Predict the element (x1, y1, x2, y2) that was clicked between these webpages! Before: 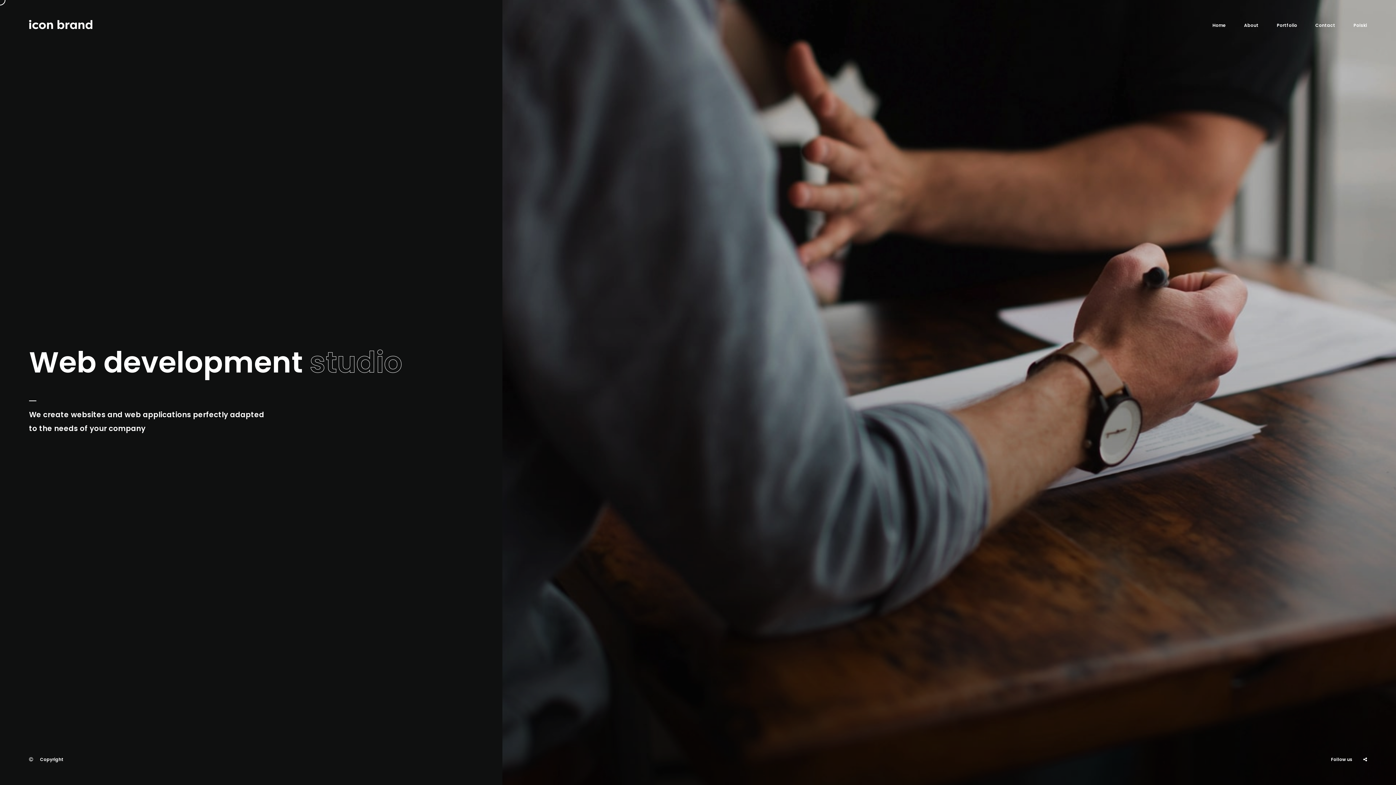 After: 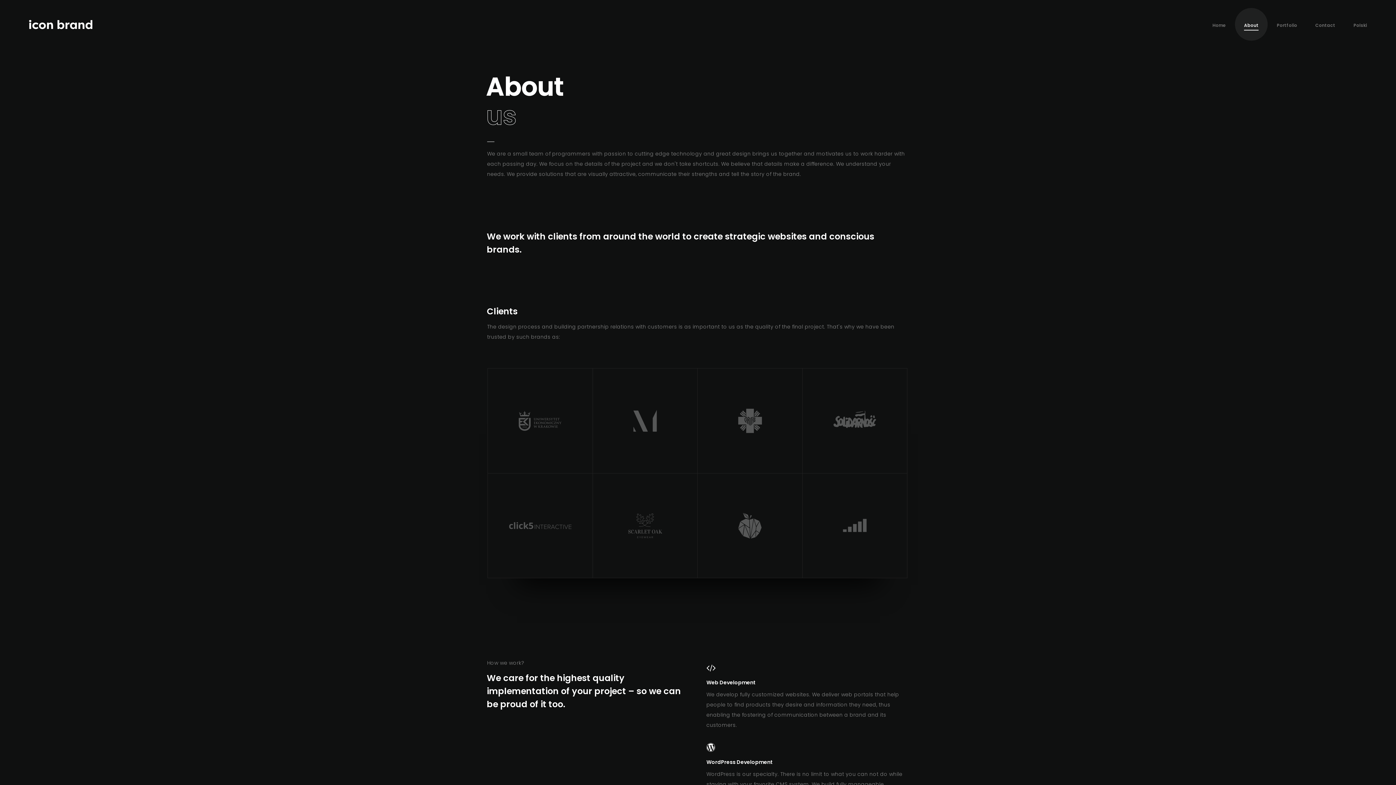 Action: bbox: (1244, 18, 1258, 30) label: About